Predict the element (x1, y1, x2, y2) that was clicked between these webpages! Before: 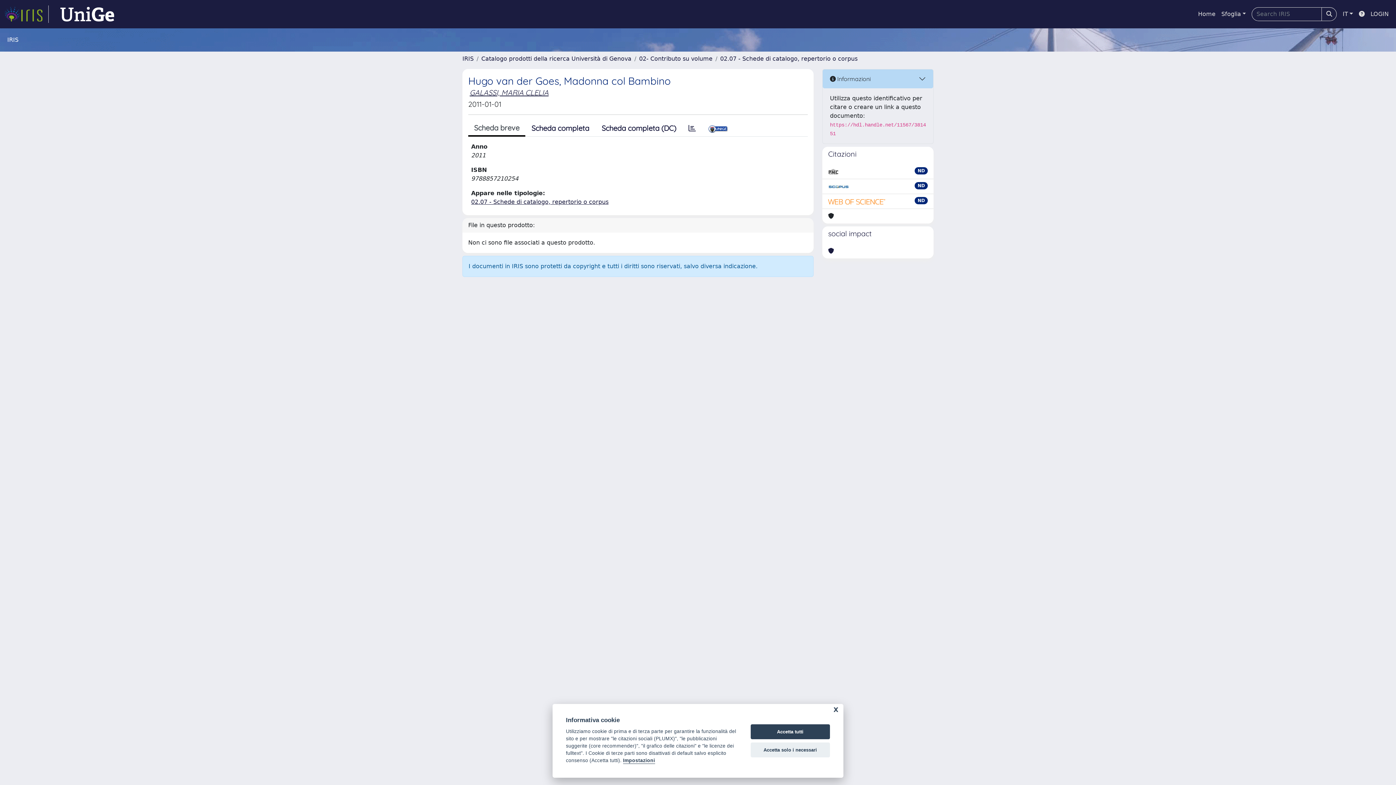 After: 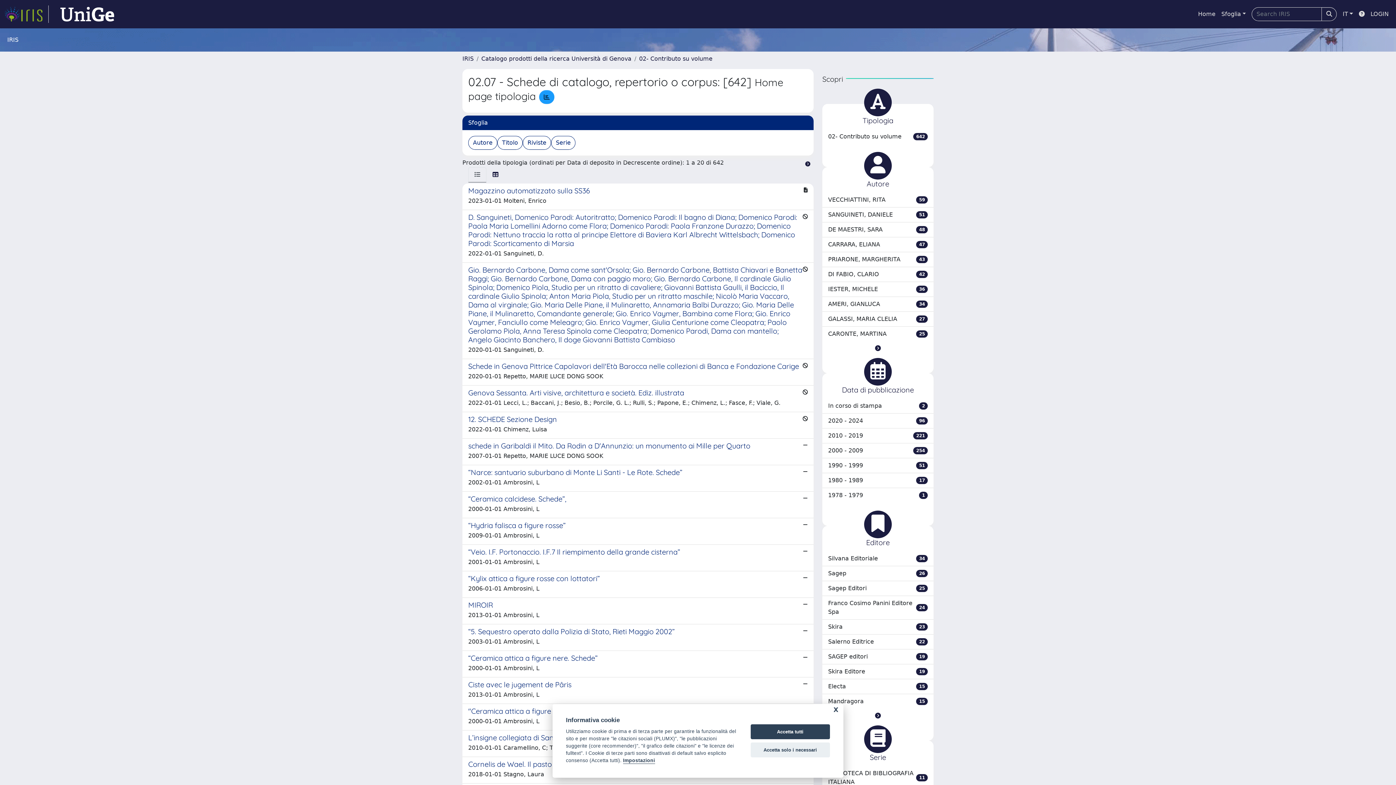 Action: bbox: (720, 55, 857, 62) label: 02.07 - Schede di catalogo, repertorio o corpus